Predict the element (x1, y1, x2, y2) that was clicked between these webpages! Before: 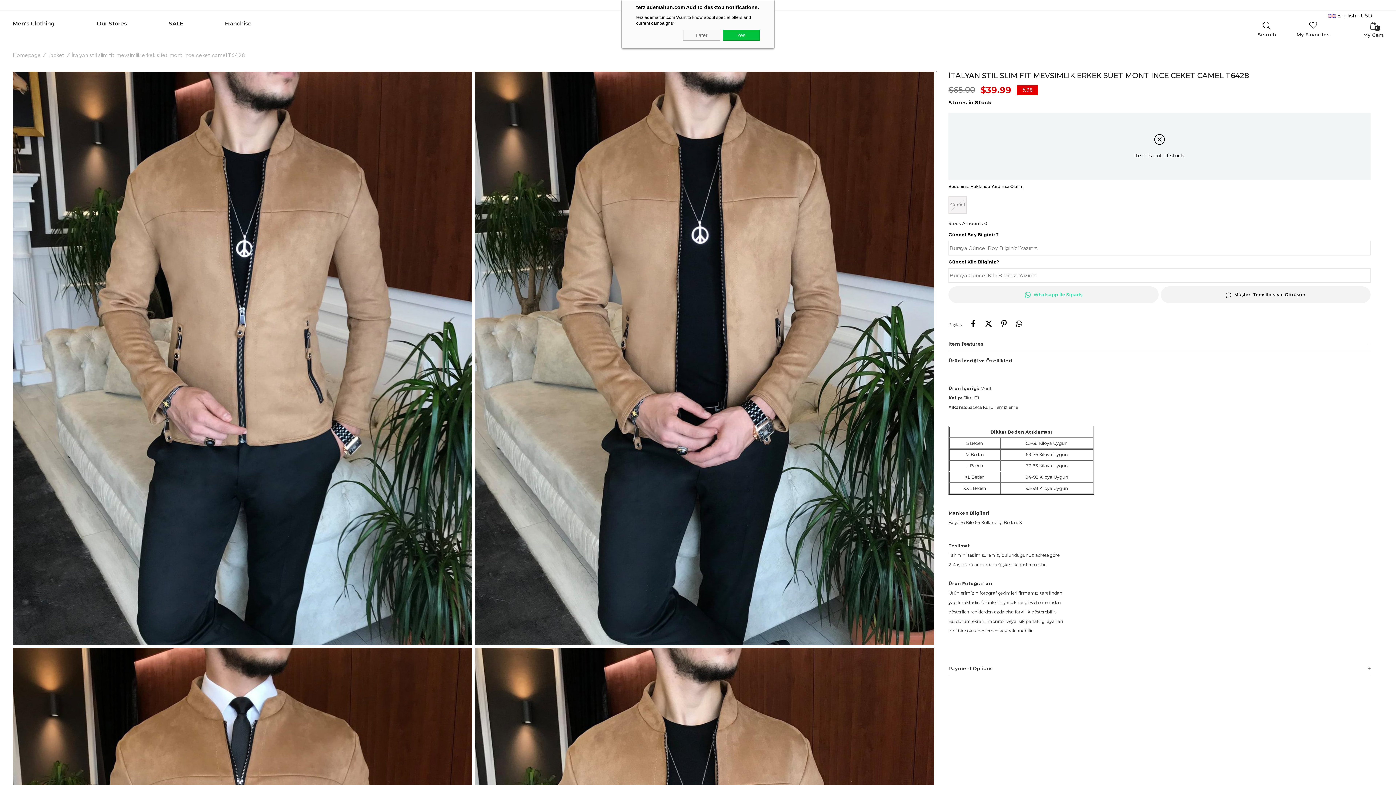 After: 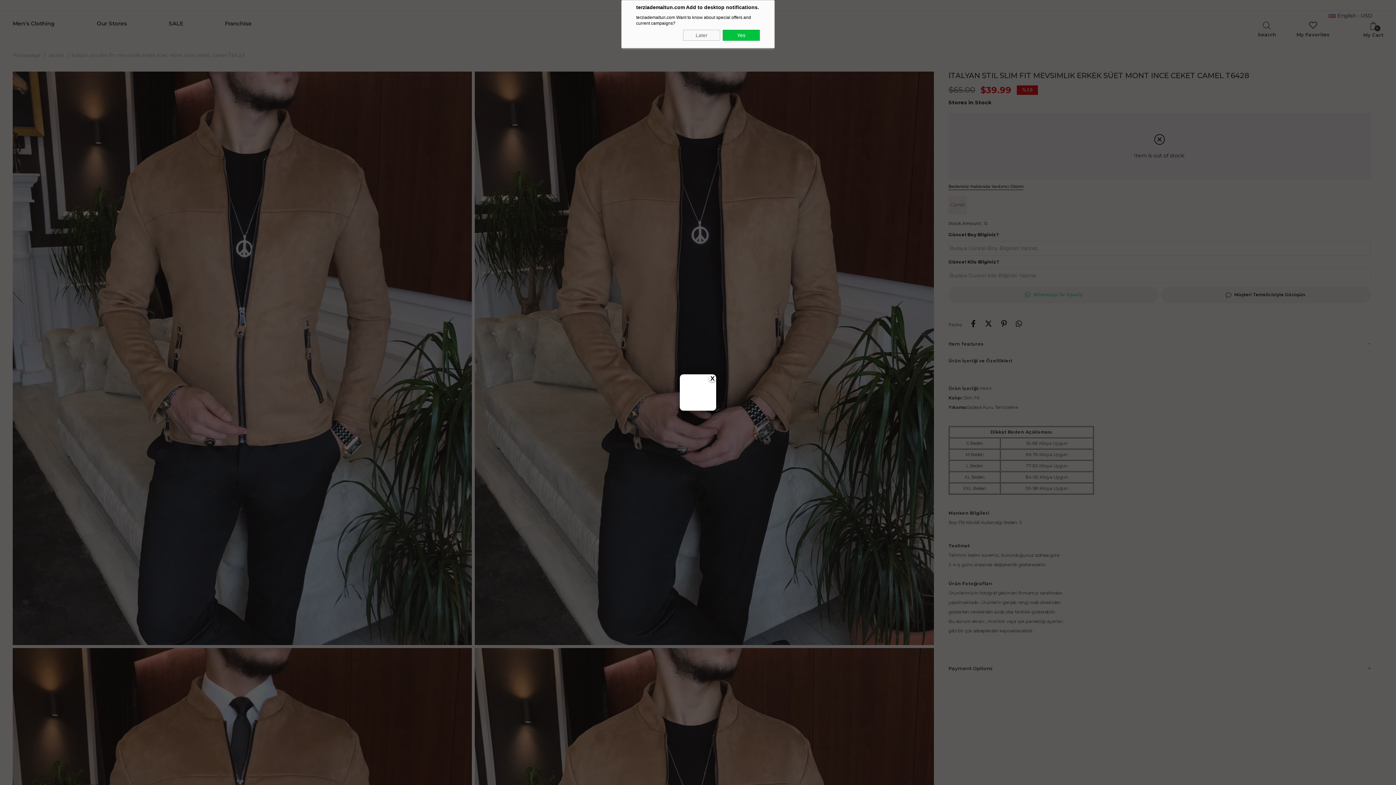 Action: label: Bedeniniz Hakkında Yardımcı Olalım bbox: (948, 183, 1023, 189)